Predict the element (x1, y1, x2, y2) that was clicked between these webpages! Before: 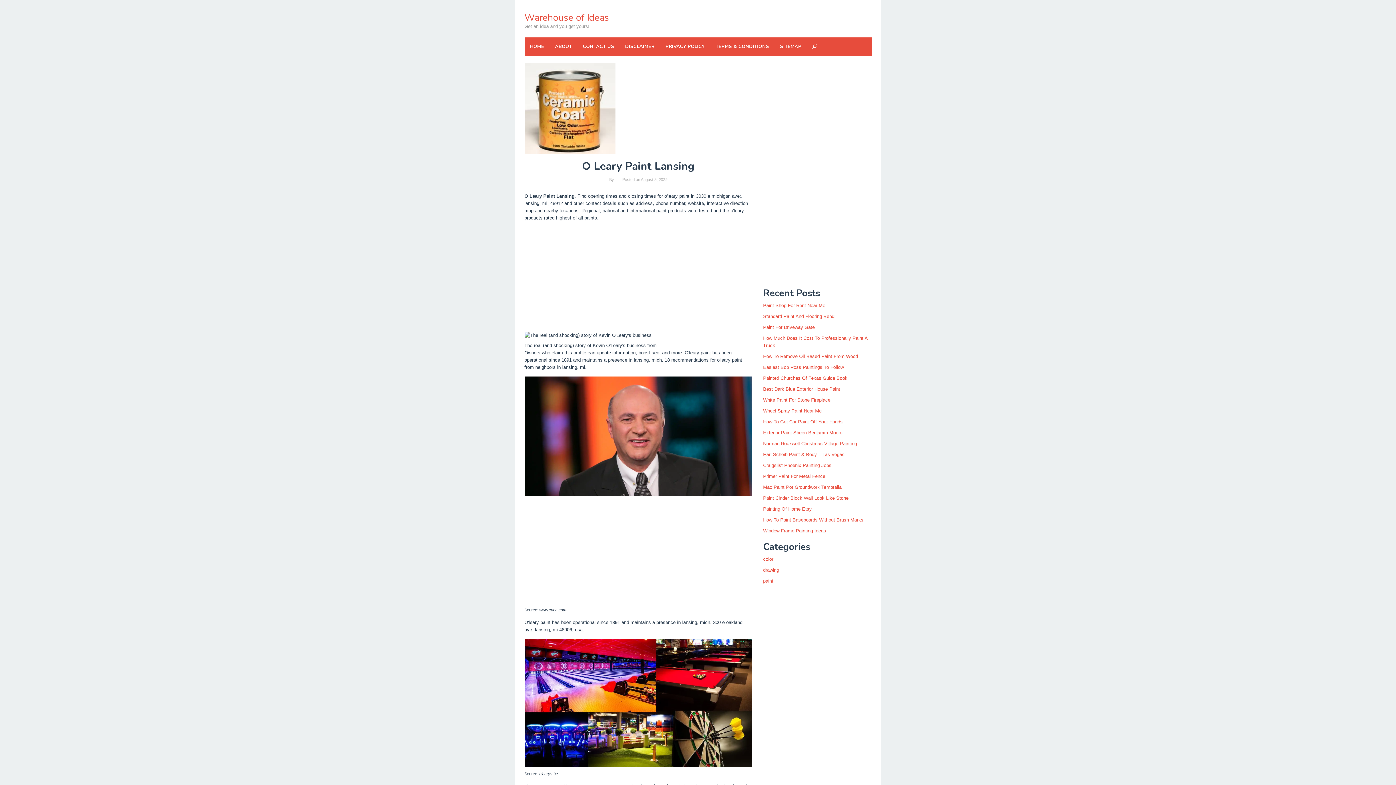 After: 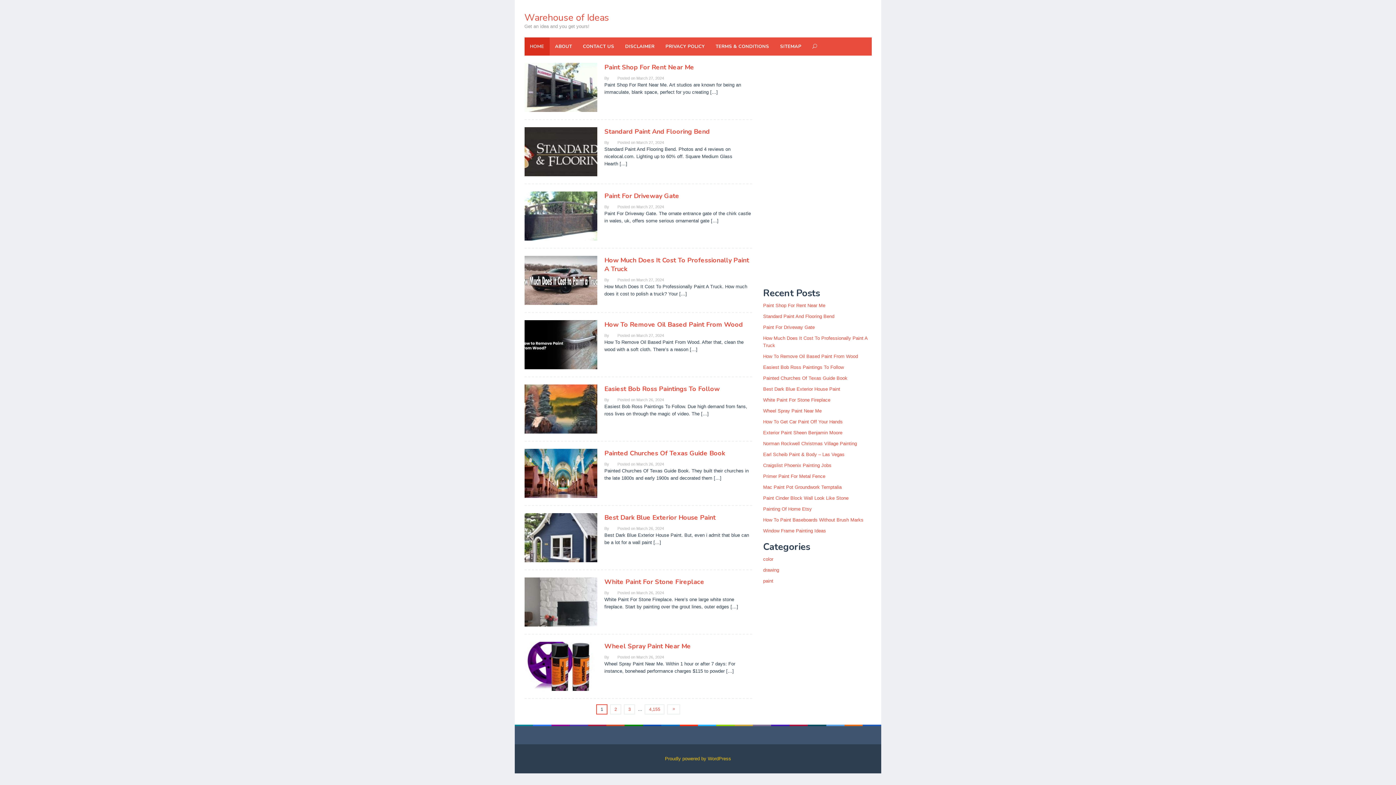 Action: label: Warehouse of Ideas bbox: (524, 11, 609, 24)